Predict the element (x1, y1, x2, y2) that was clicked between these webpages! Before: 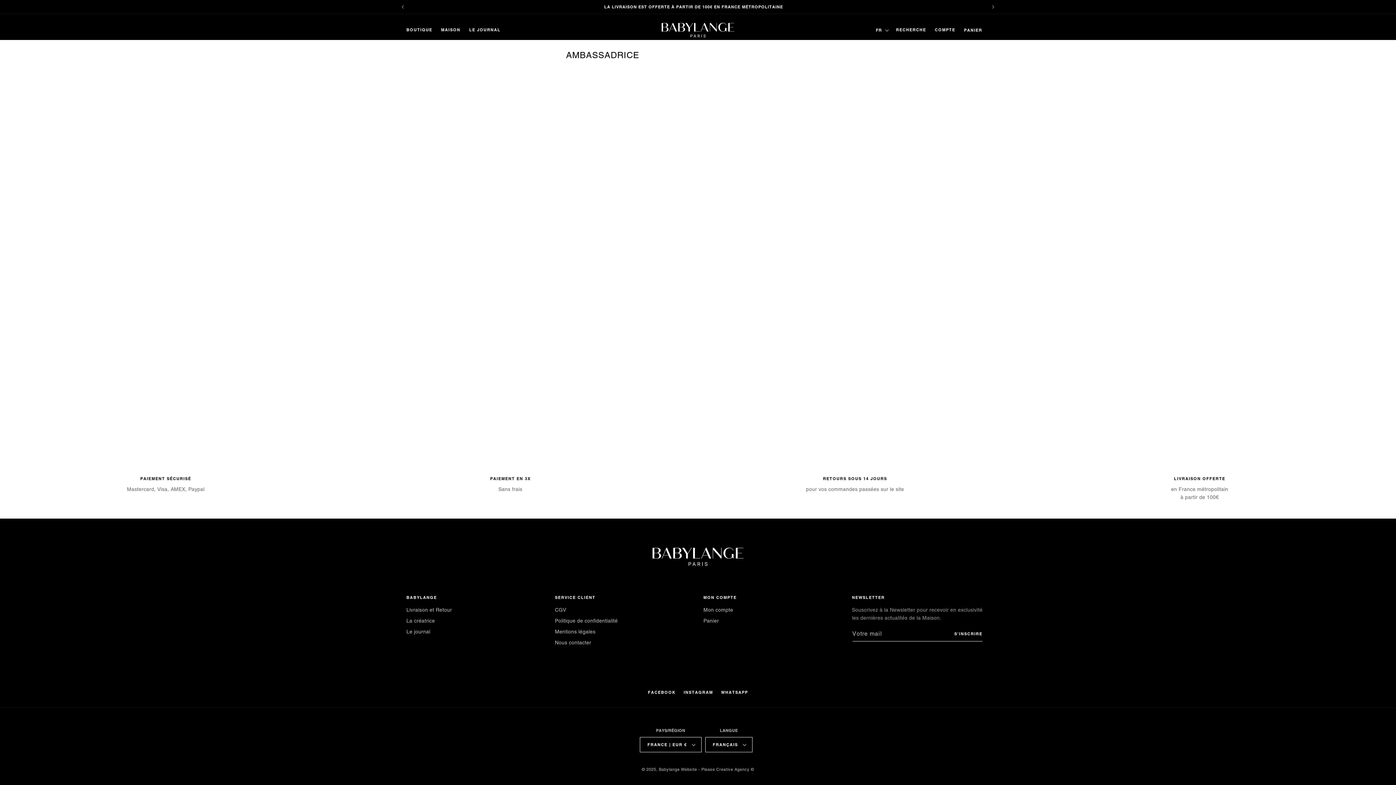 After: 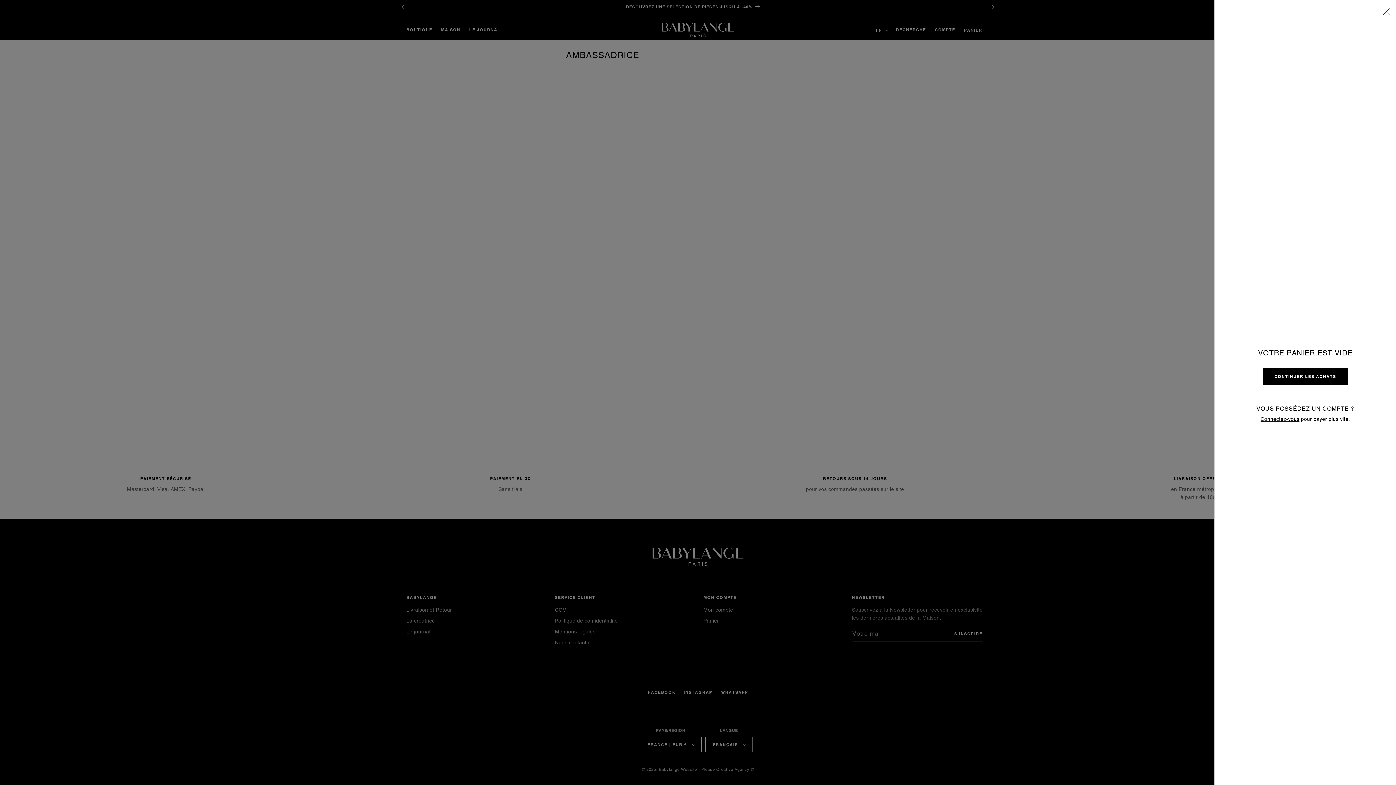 Action: bbox: (959, 23, 986, 36) label: PANIER